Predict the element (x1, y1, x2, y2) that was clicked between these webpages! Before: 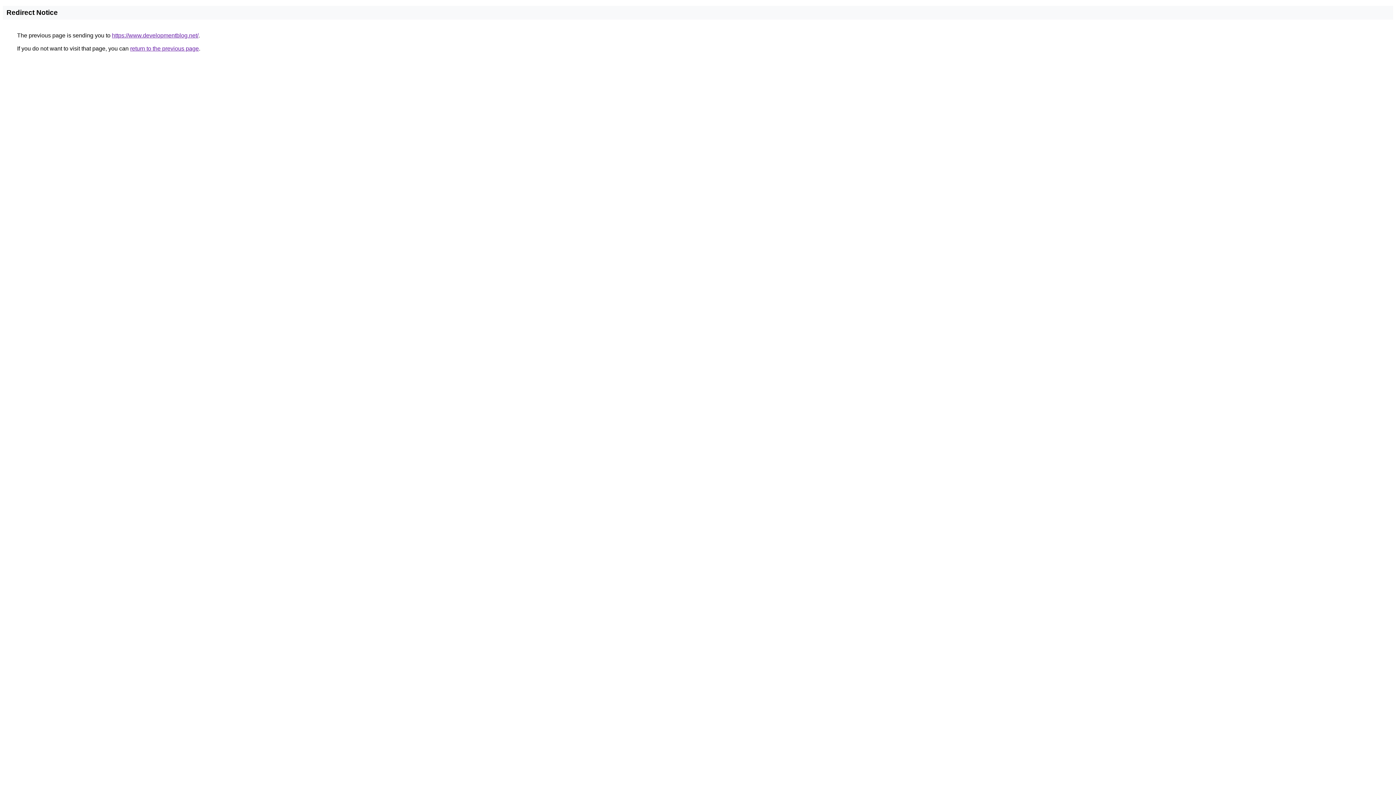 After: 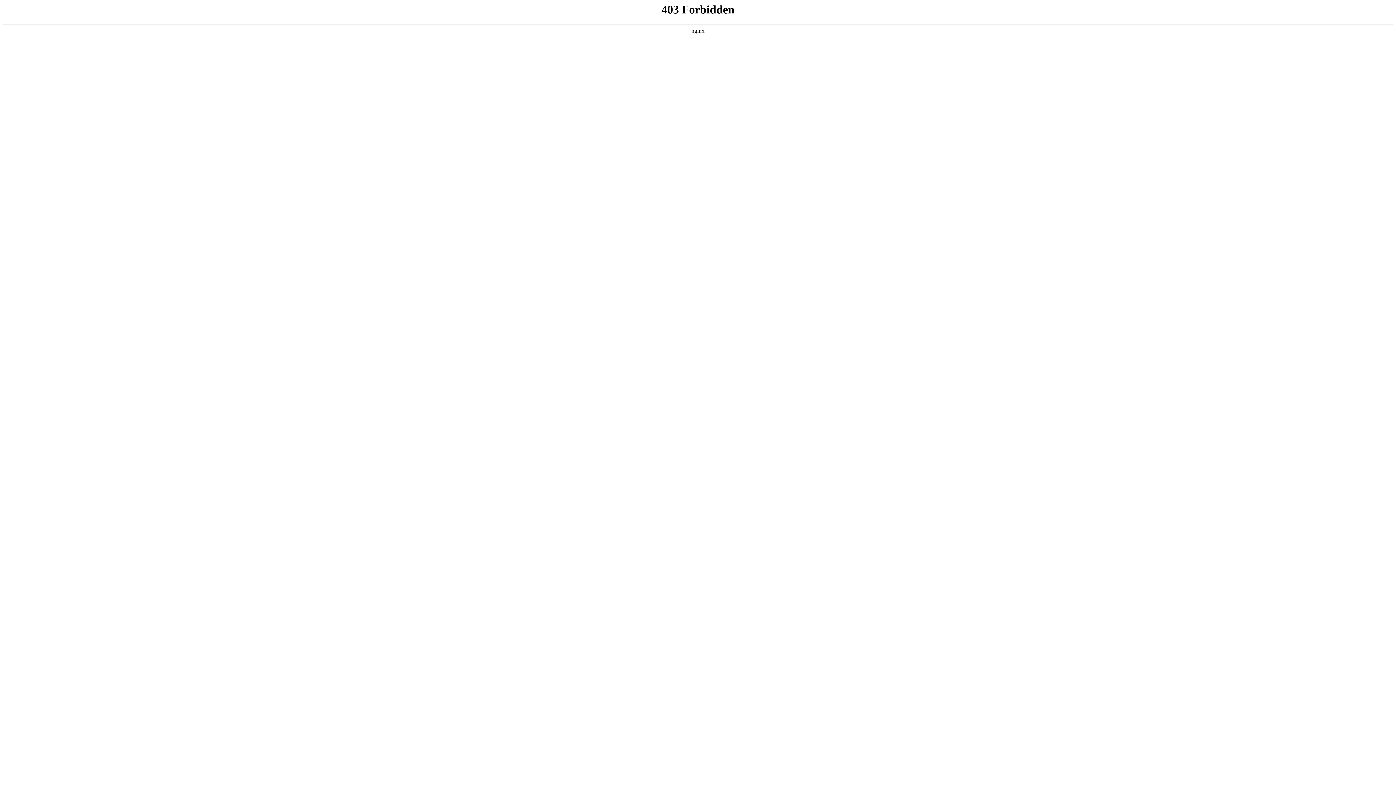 Action: label: https://www.developmentblog.net/ bbox: (112, 32, 198, 38)